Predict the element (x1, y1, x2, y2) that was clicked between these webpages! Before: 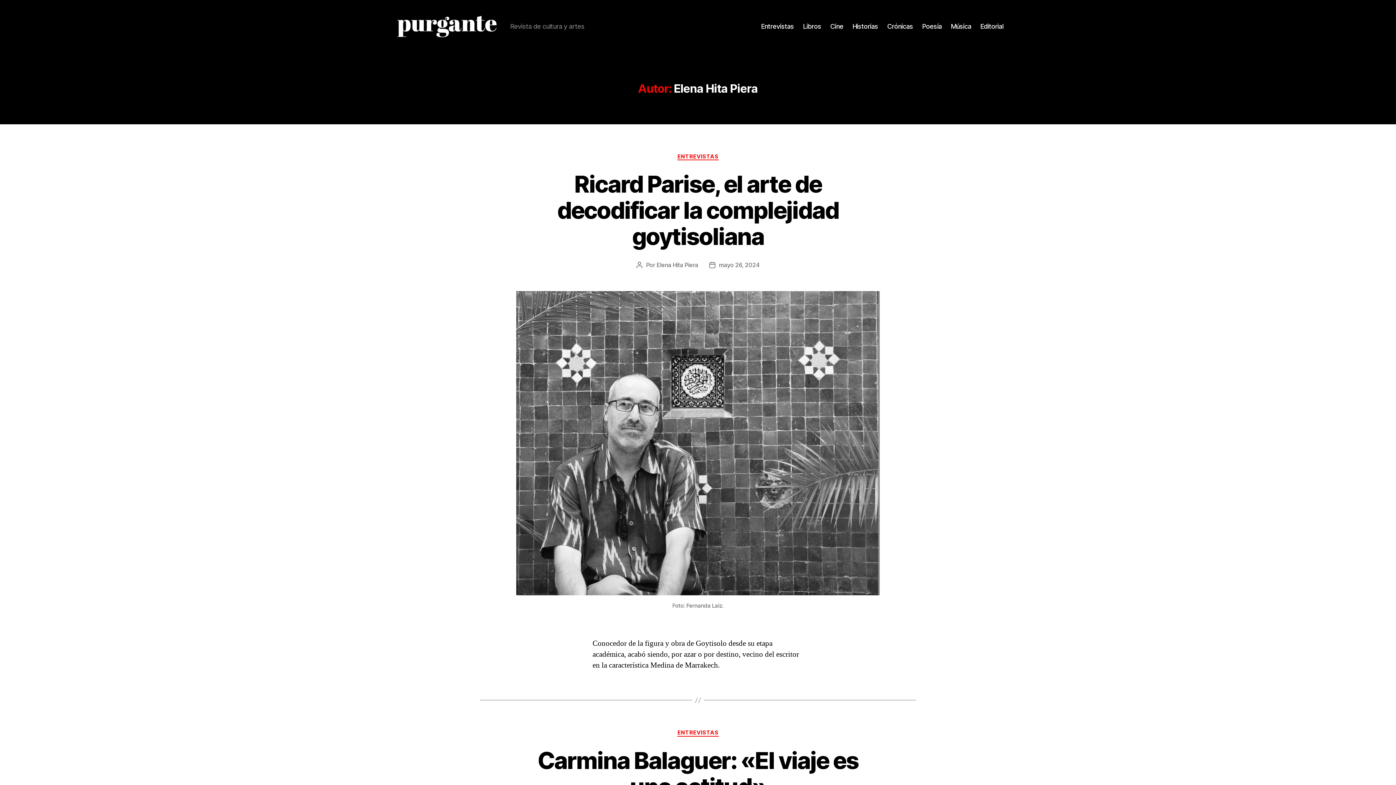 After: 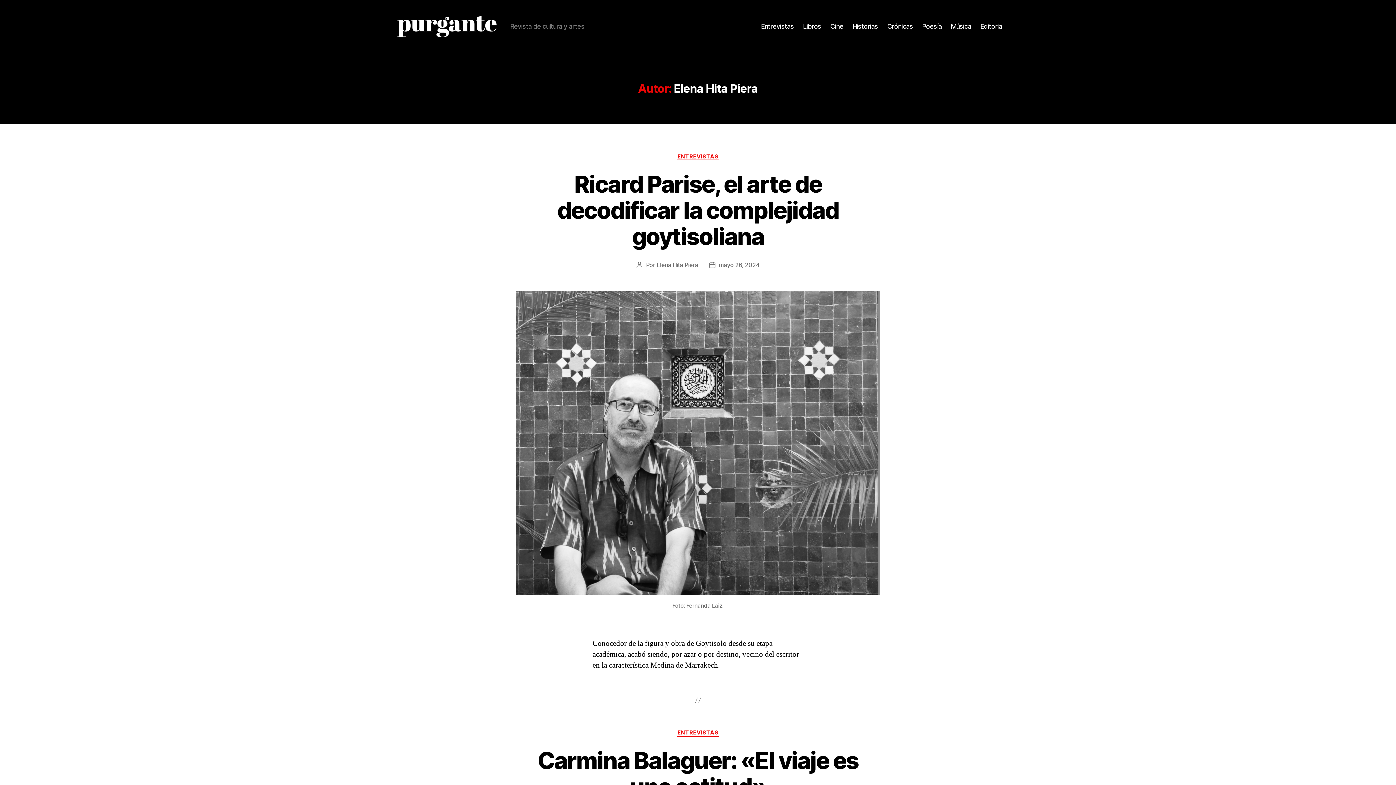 Action: bbox: (656, 261, 698, 268) label: Elena Hita Piera